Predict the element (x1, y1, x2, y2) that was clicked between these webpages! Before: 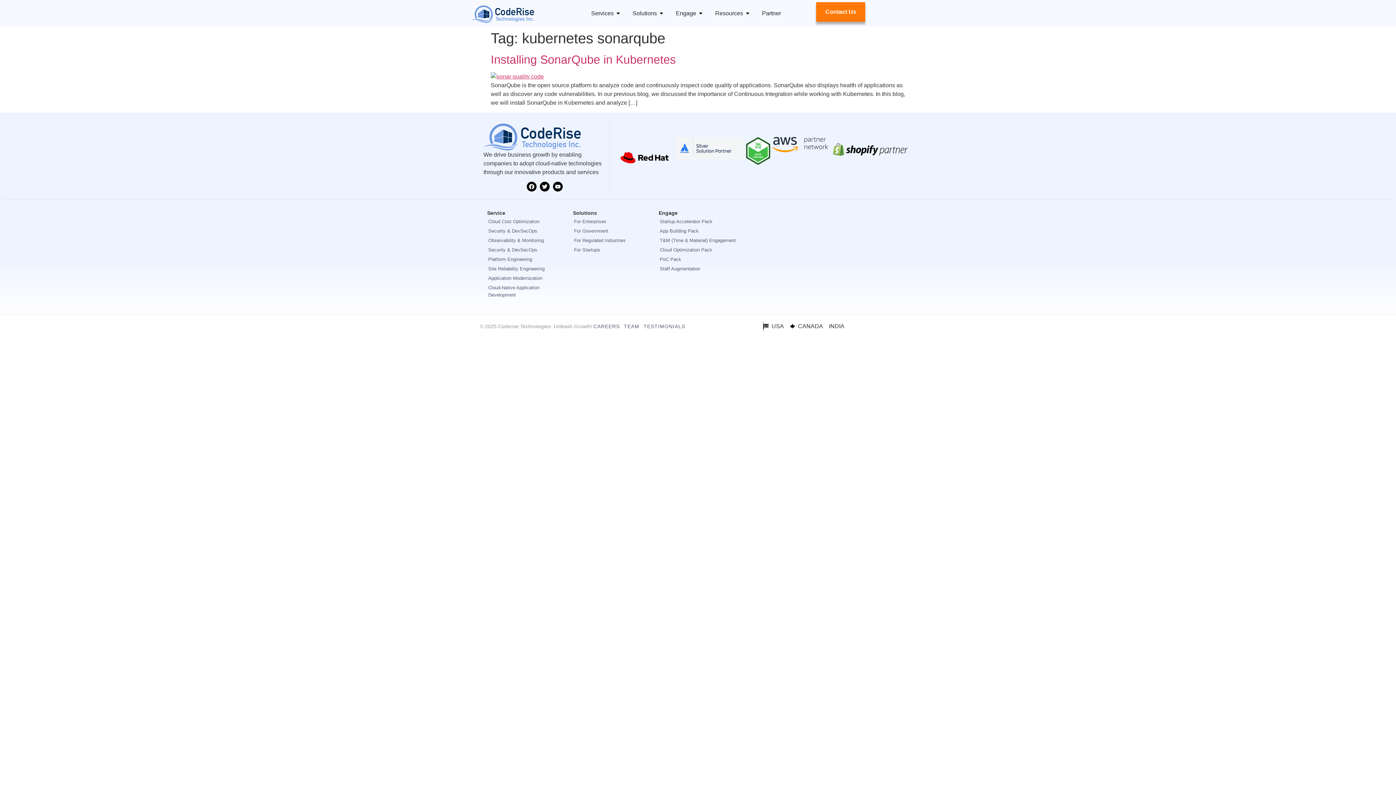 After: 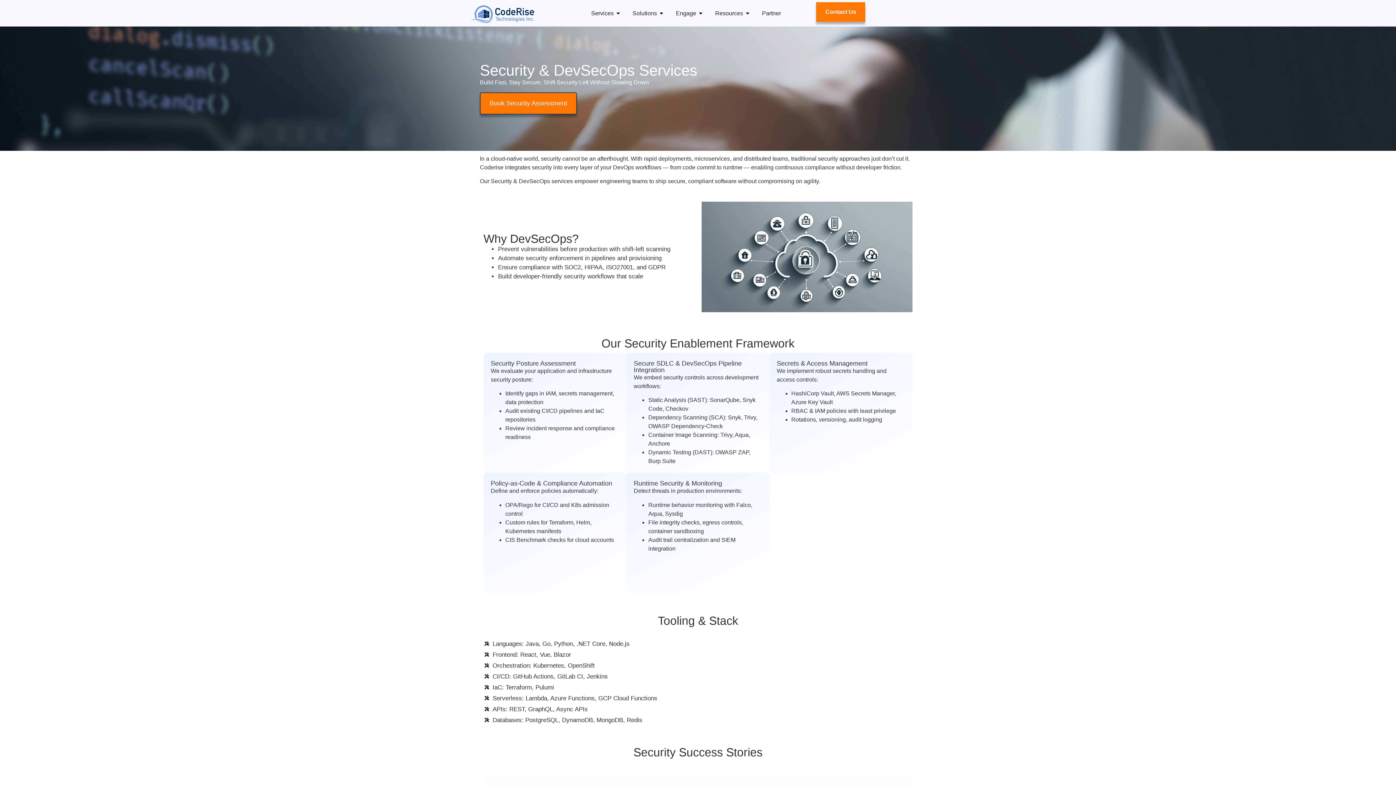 Action: bbox: (487, 245, 565, 254) label: Security & DevSecOps